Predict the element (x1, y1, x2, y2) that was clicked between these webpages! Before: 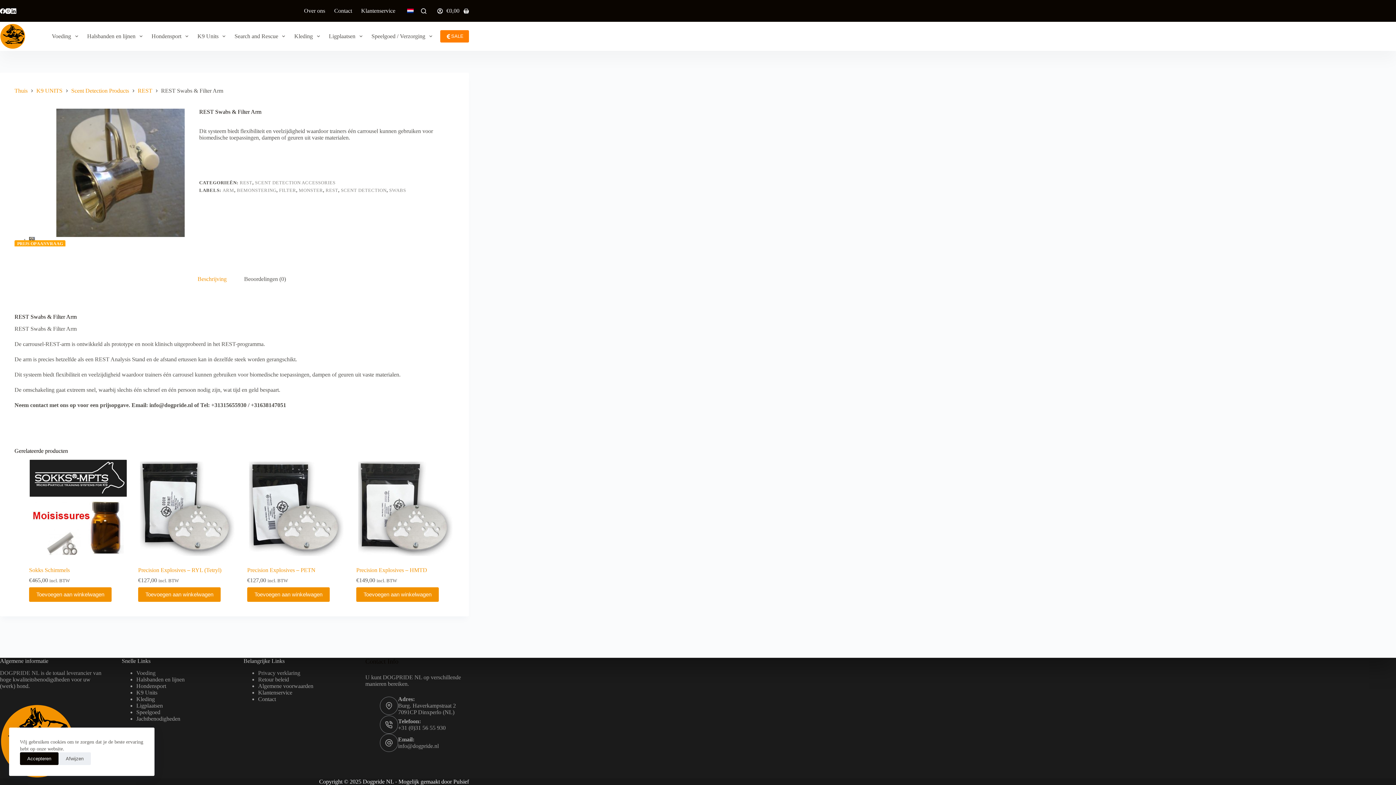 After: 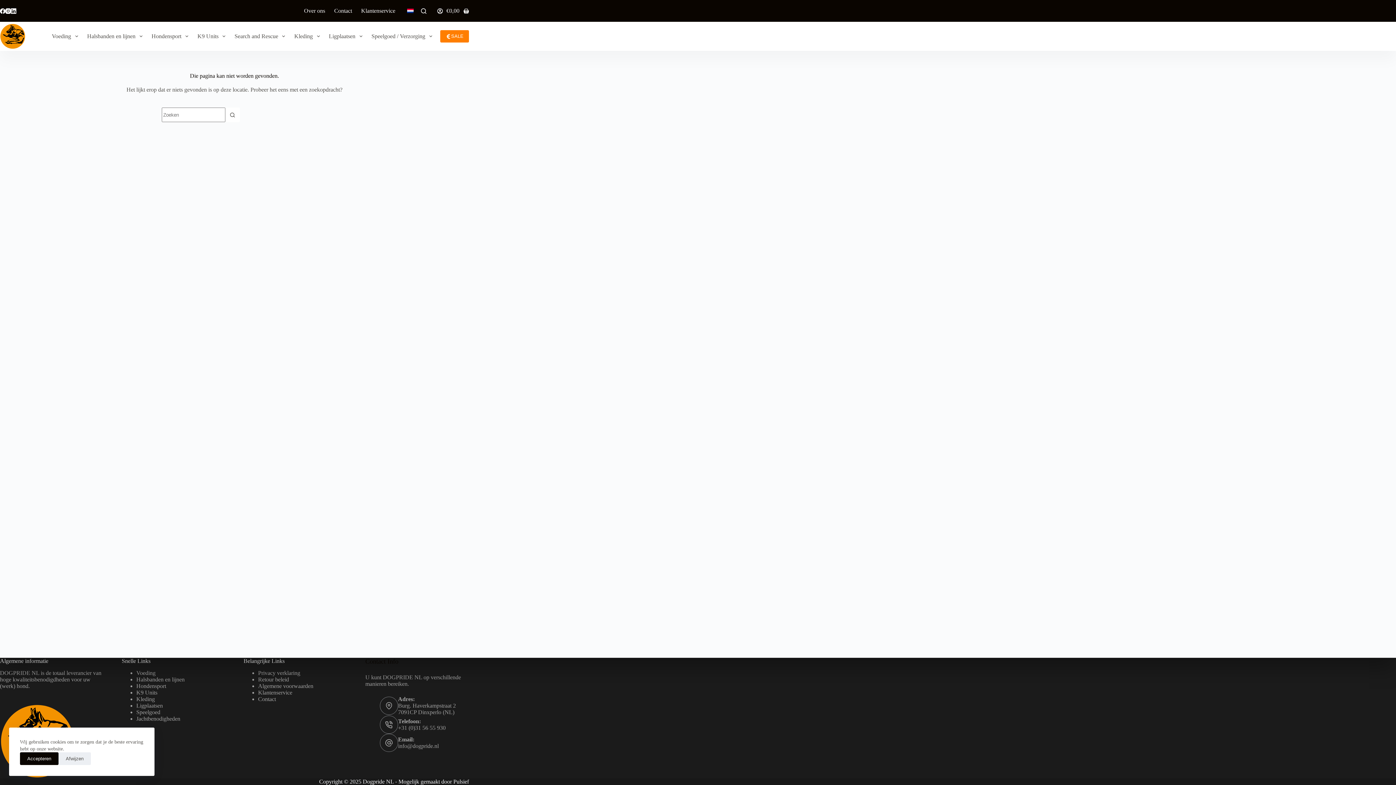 Action: bbox: (136, 716, 180, 722) label: Jachtbenodigheden